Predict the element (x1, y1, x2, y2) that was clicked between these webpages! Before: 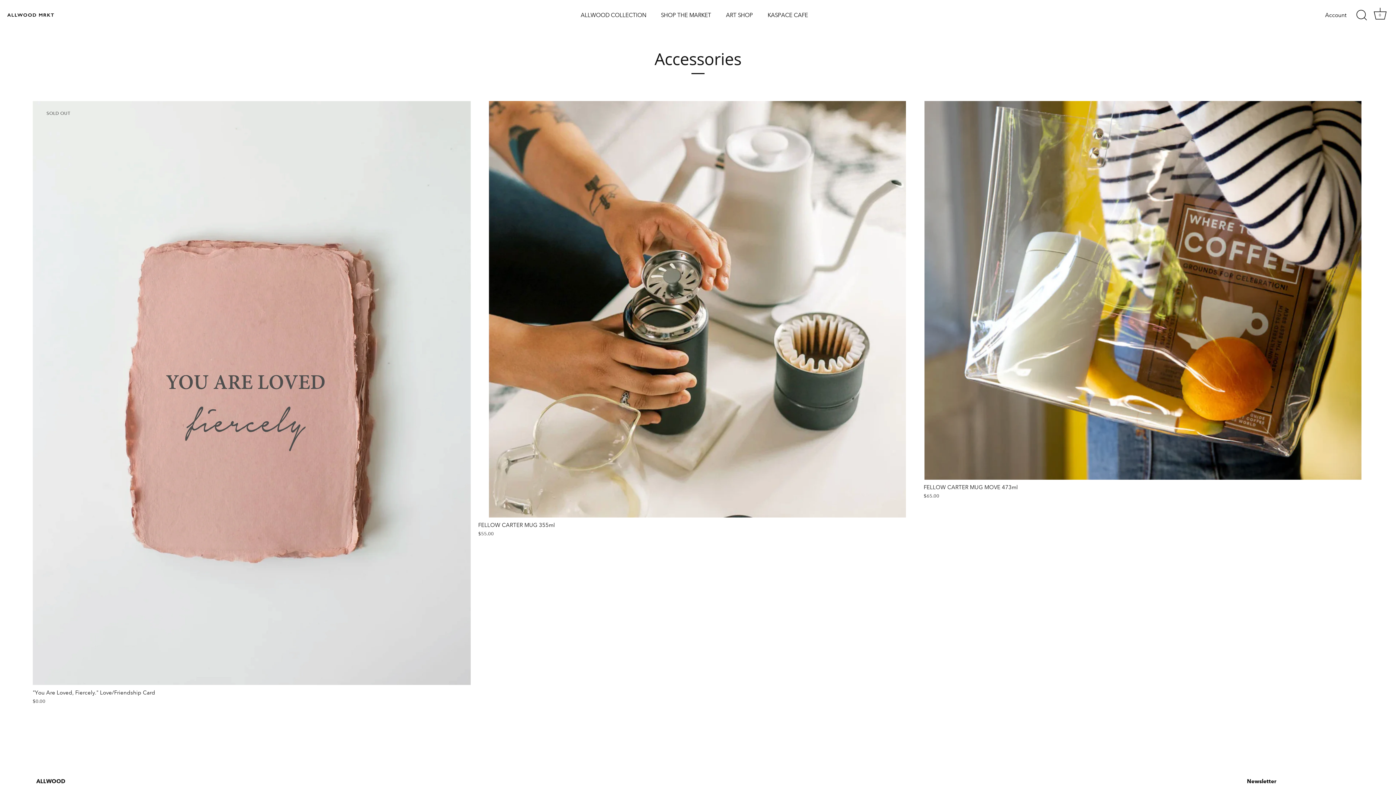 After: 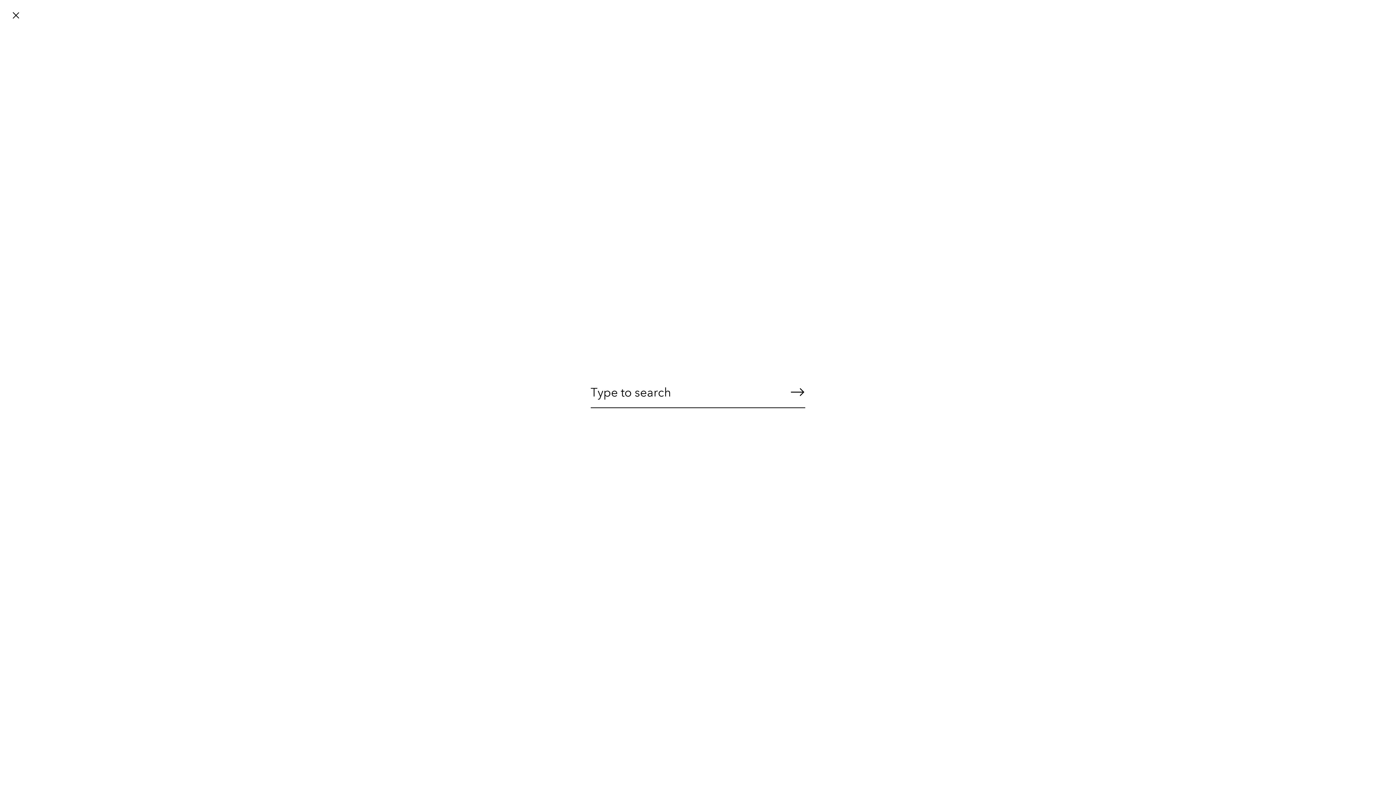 Action: bbox: (1353, 7, 1369, 23) label: Search